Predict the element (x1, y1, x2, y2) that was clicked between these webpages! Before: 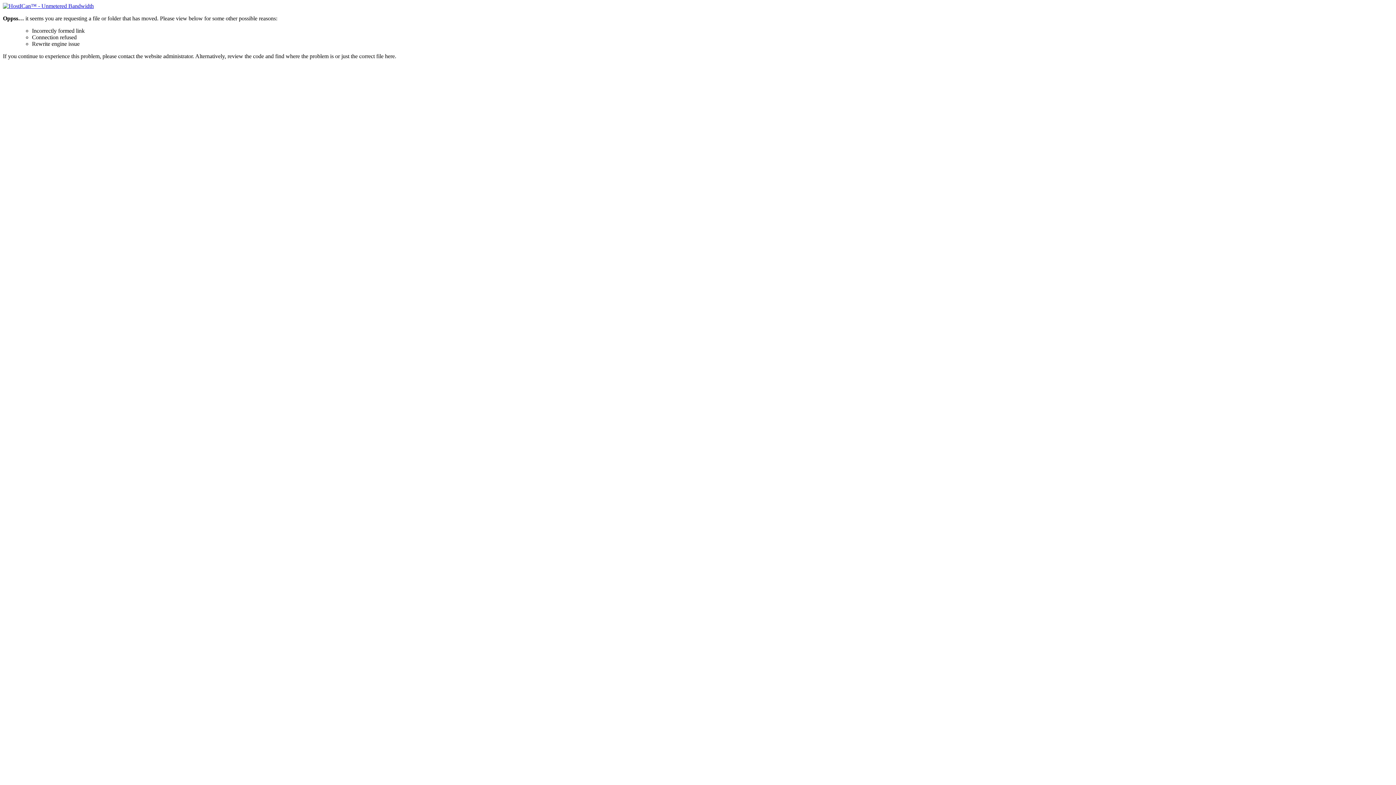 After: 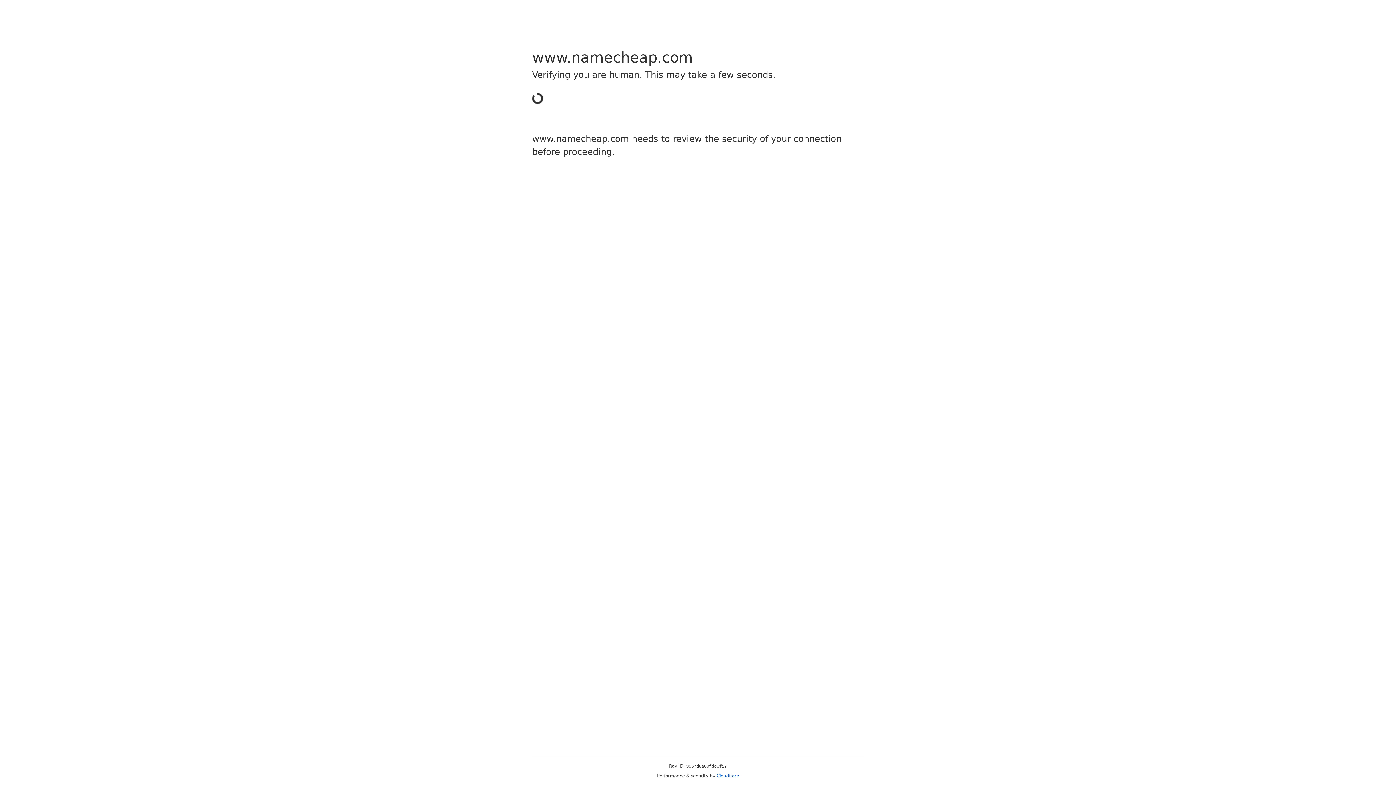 Action: bbox: (2, 2, 93, 9)